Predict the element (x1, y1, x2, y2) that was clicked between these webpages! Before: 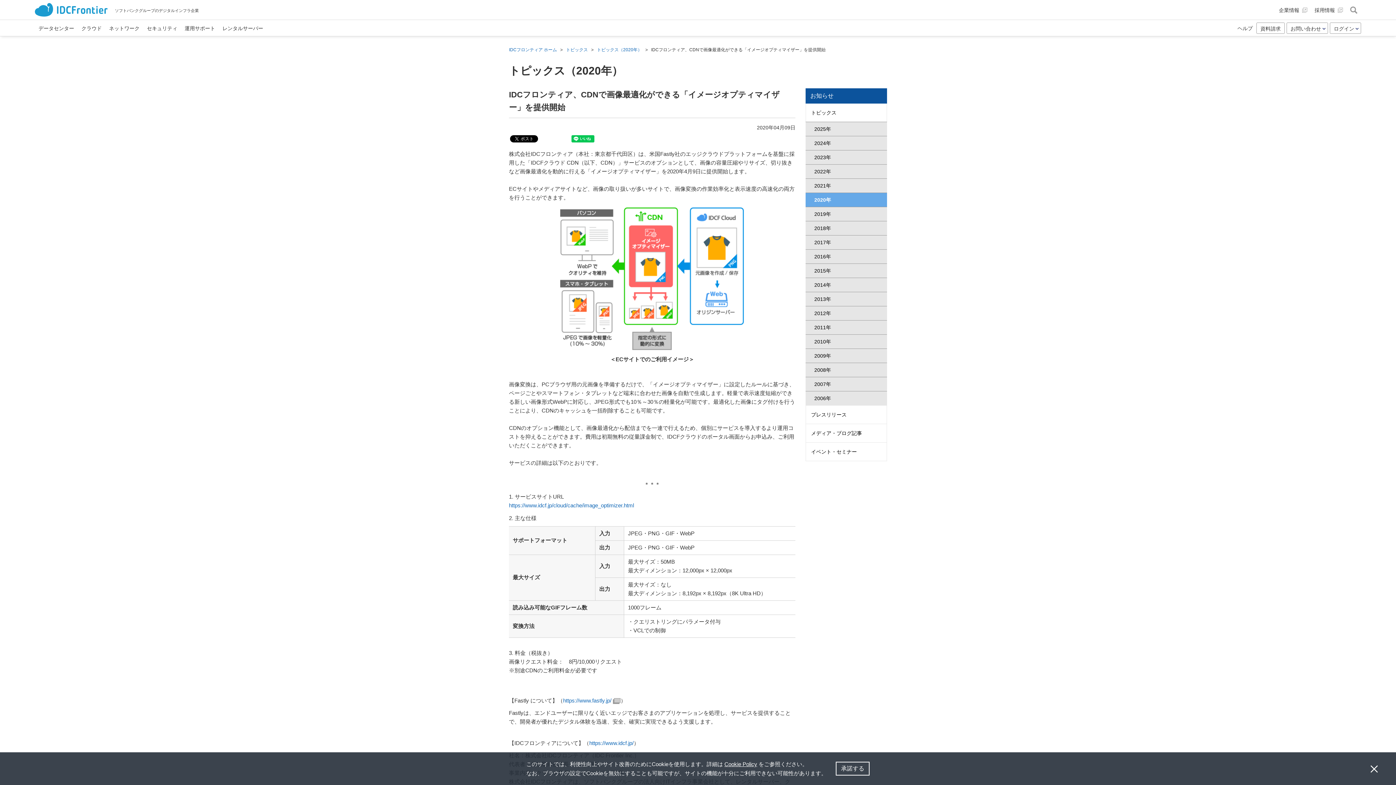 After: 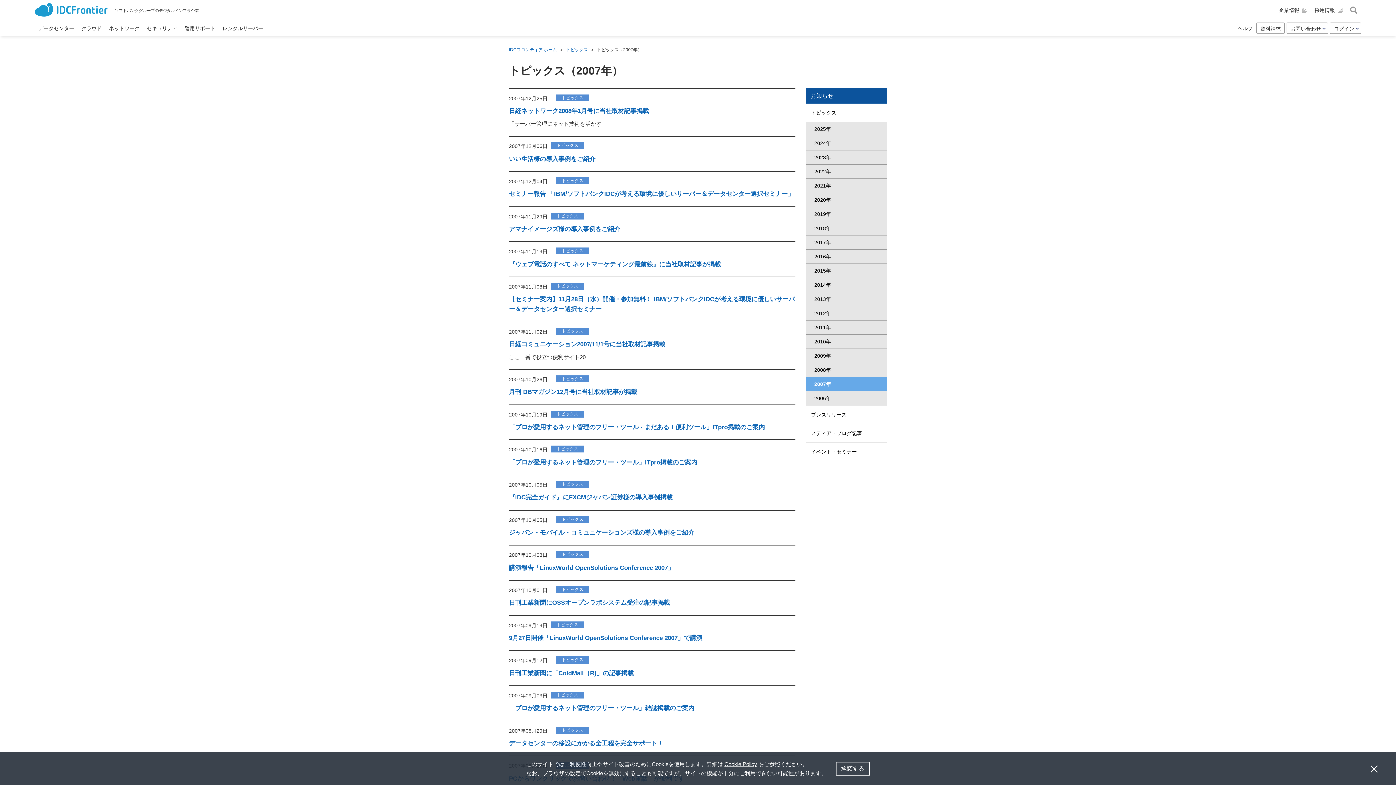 Action: label: 2007年 bbox: (805, 377, 887, 391)